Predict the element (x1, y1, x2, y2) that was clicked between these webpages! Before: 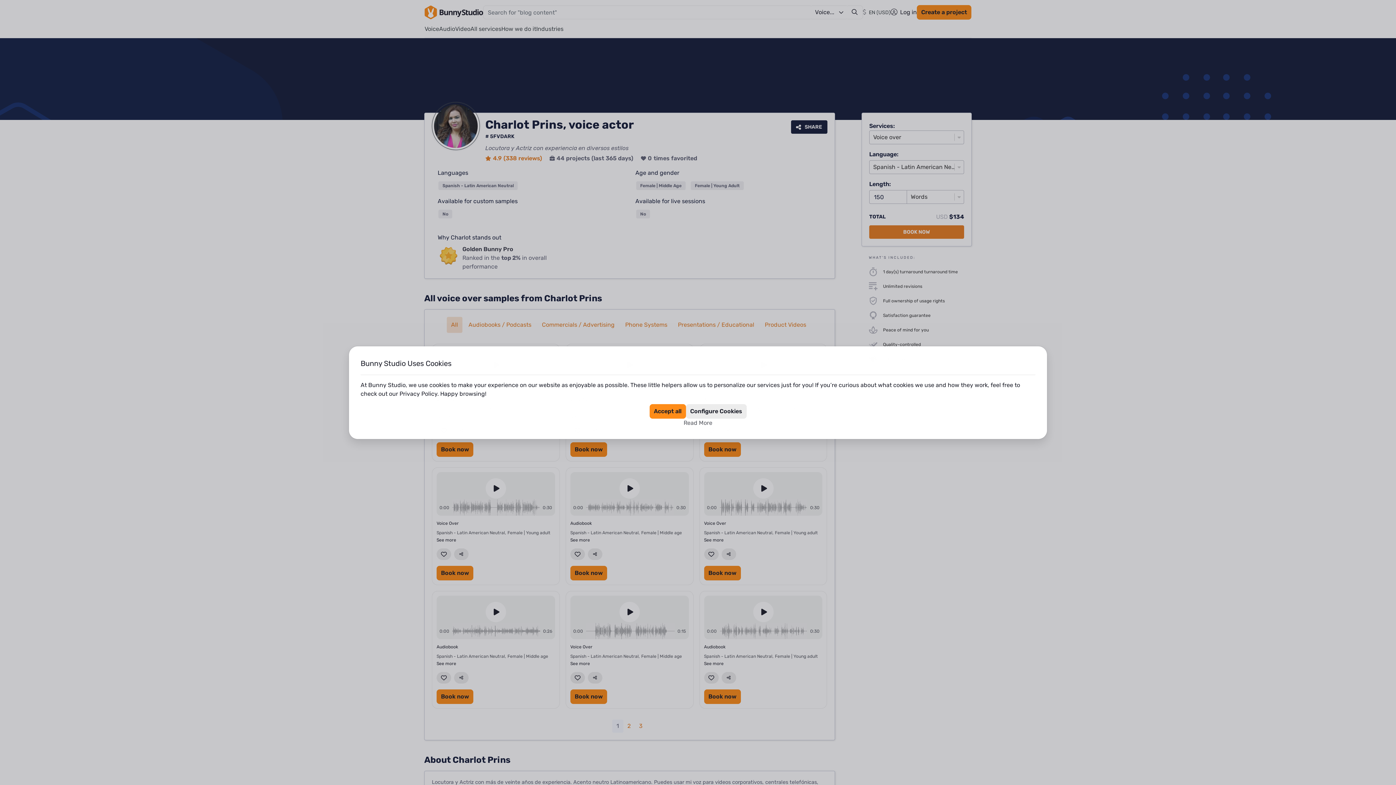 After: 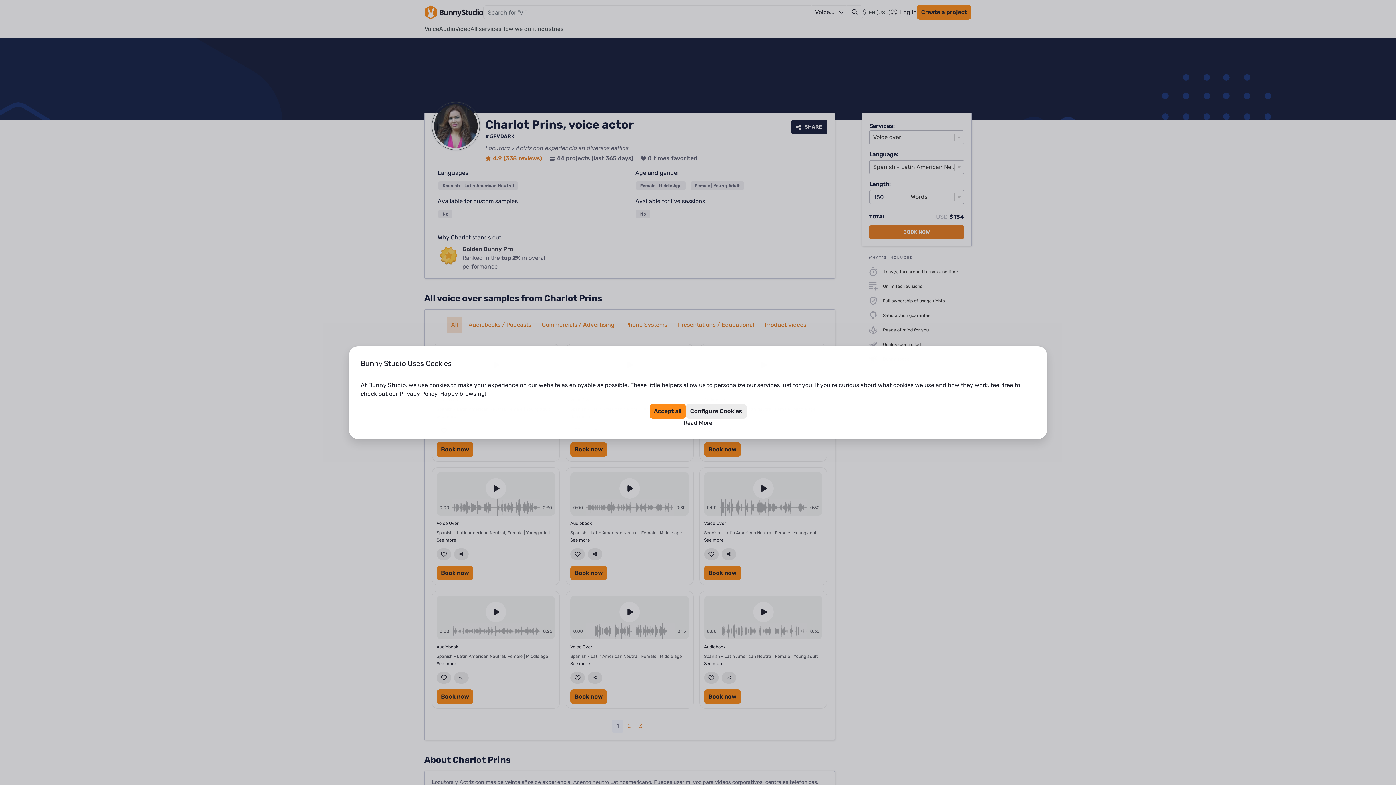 Action: bbox: (683, 418, 712, 427) label: Read More